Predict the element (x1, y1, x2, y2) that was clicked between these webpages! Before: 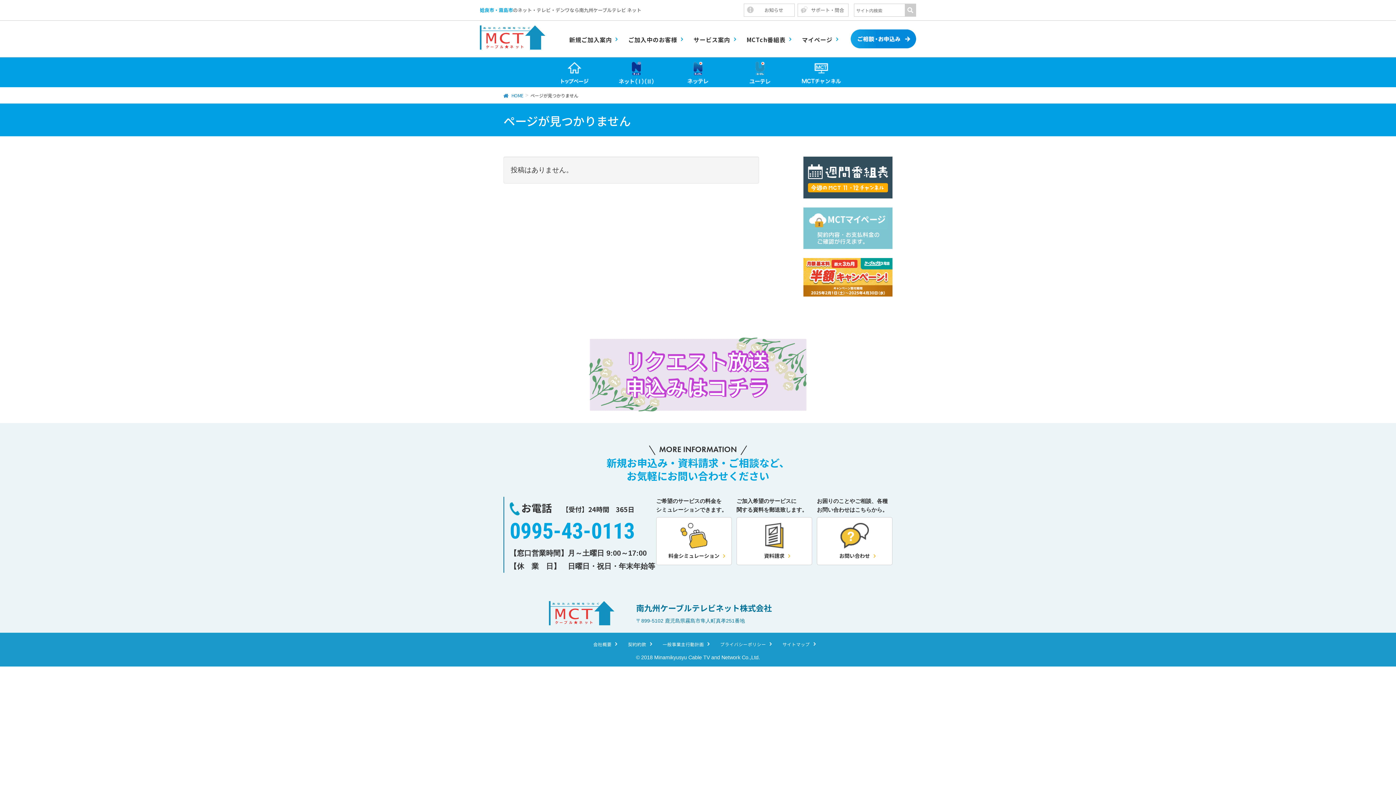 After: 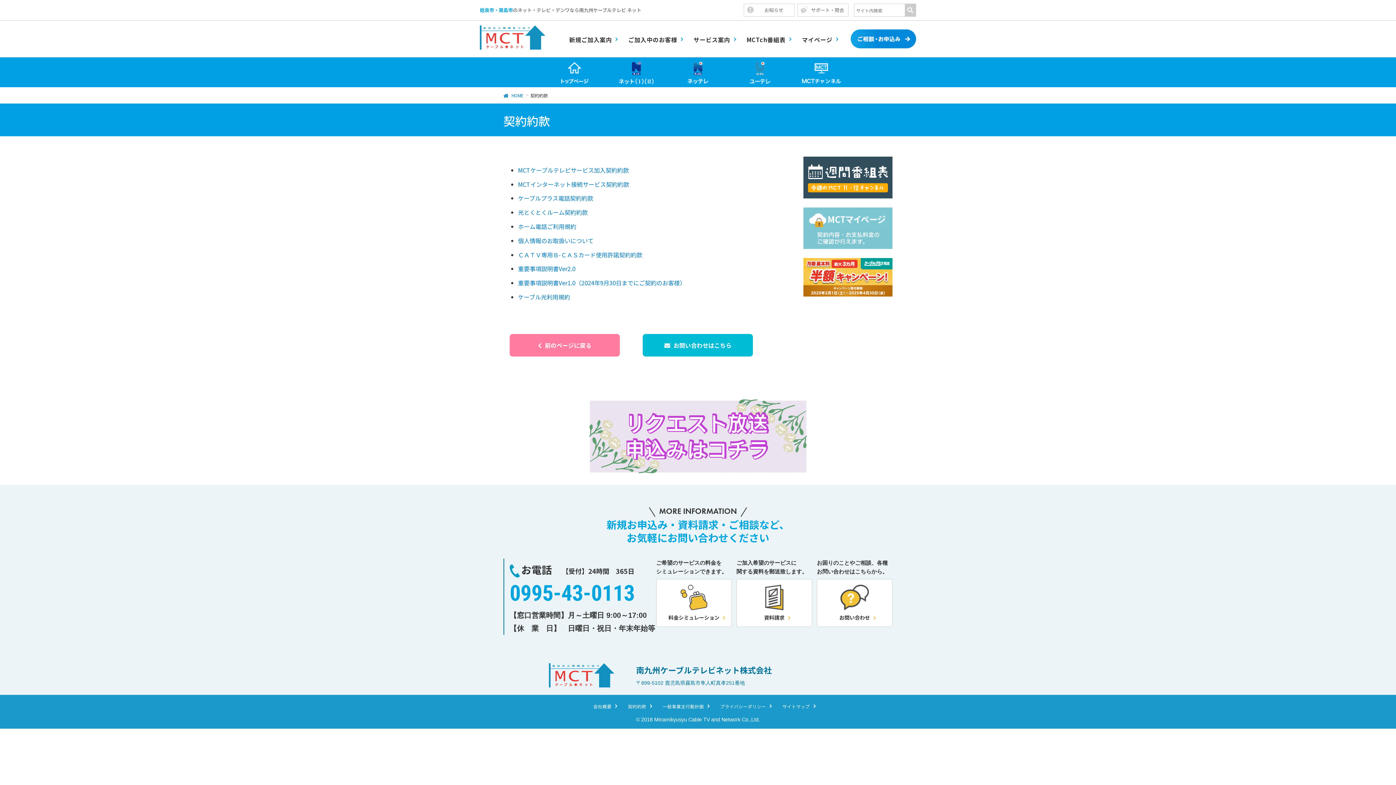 Action: bbox: (628, 641, 646, 647) label: 契約約款